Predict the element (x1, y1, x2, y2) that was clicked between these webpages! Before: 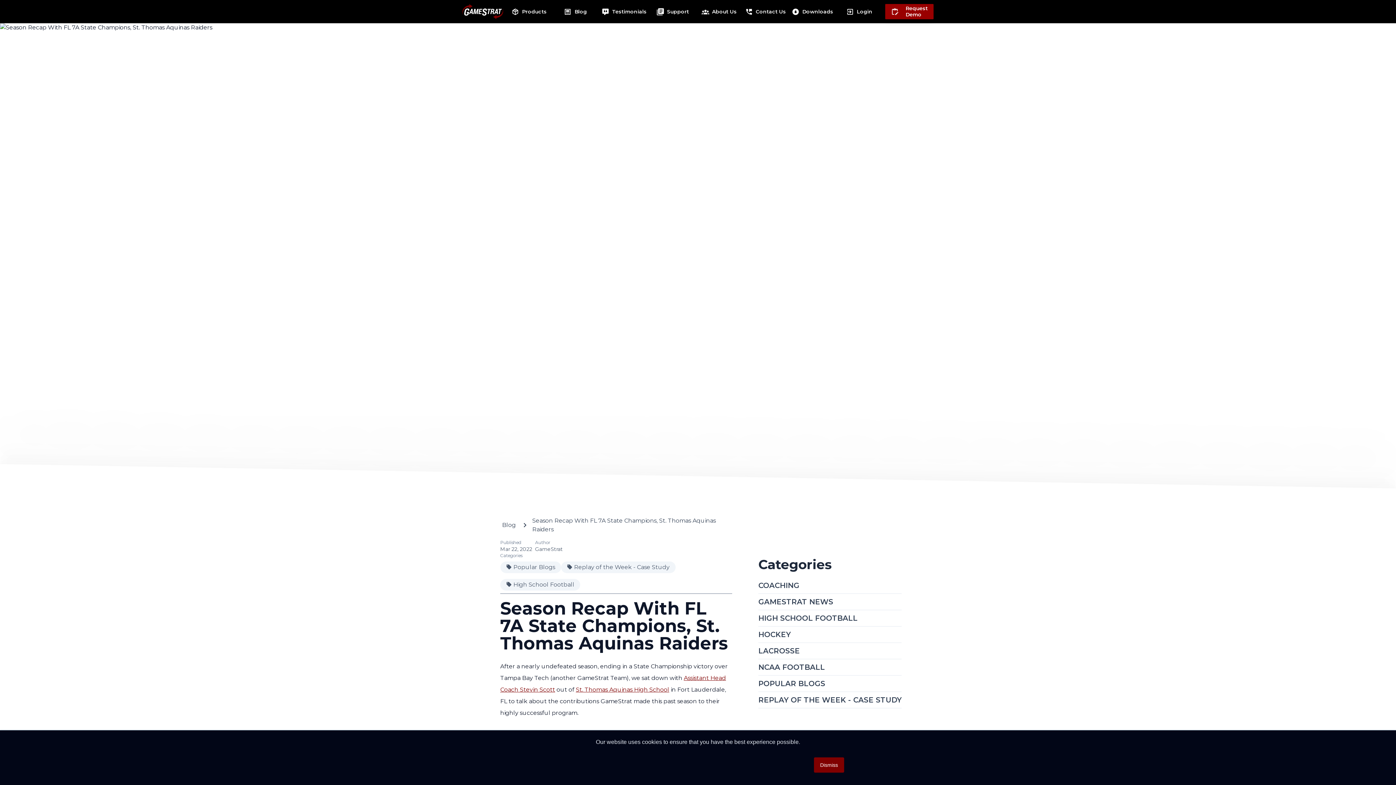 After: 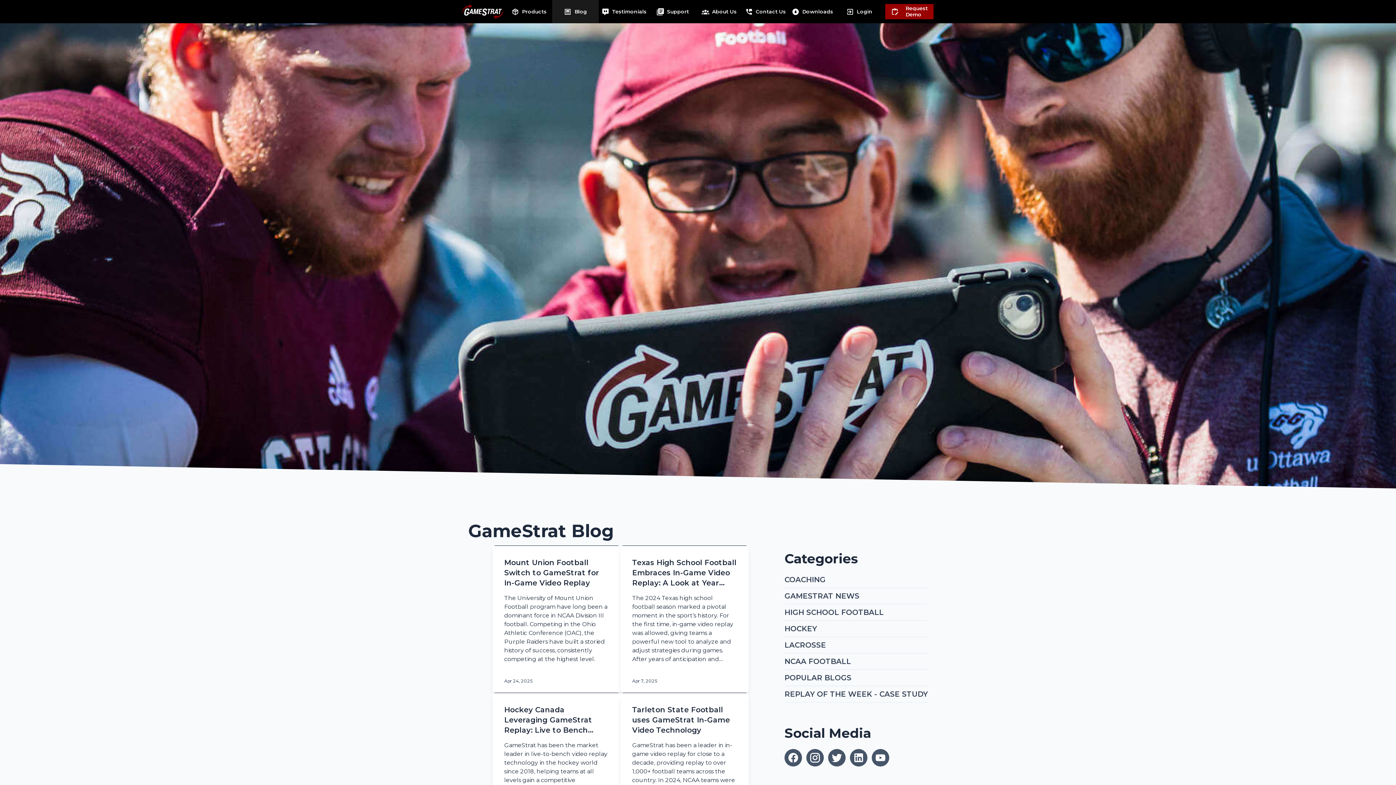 Action: label: Blog bbox: (552, 4, 598, 18)